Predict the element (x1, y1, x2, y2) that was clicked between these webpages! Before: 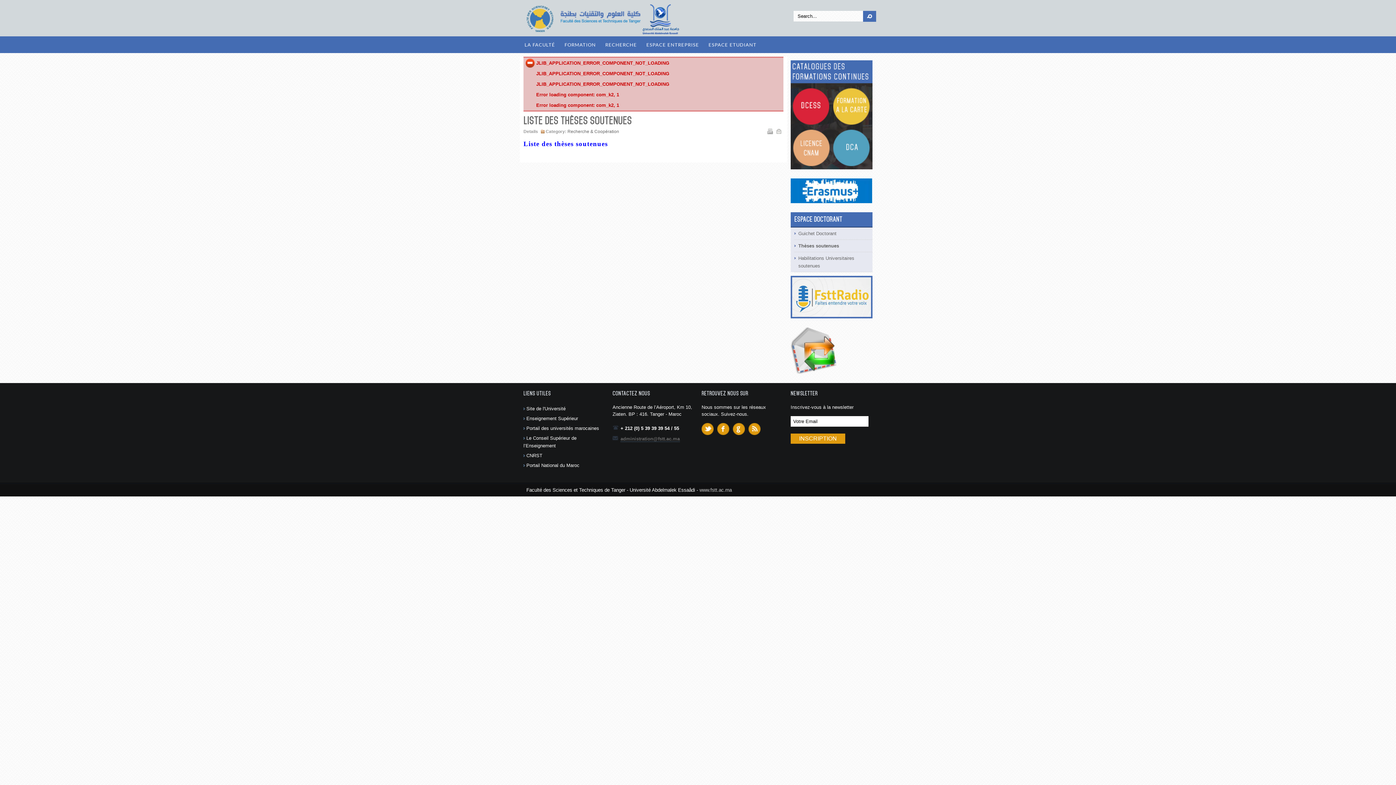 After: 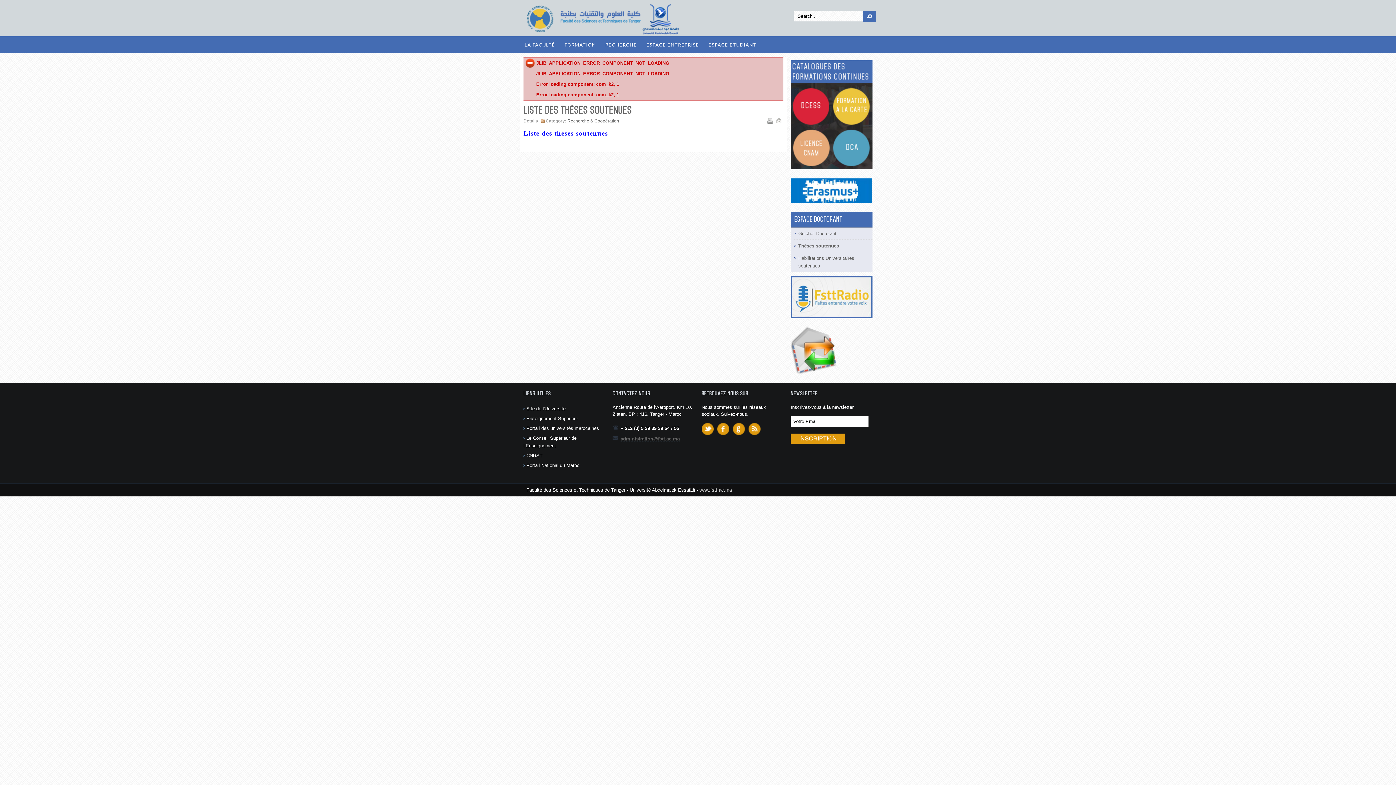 Action: label: Liste des thèses soutenues bbox: (523, 116, 632, 125)